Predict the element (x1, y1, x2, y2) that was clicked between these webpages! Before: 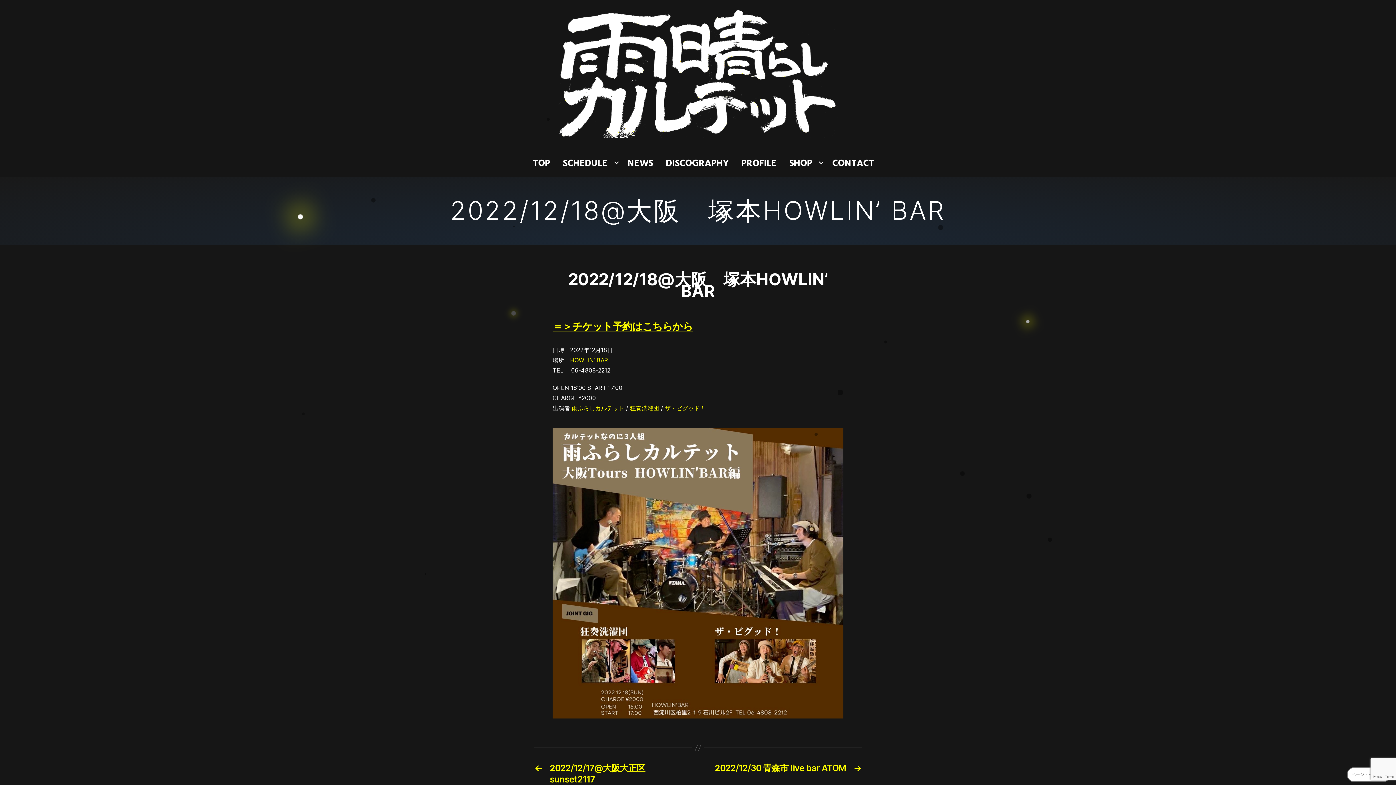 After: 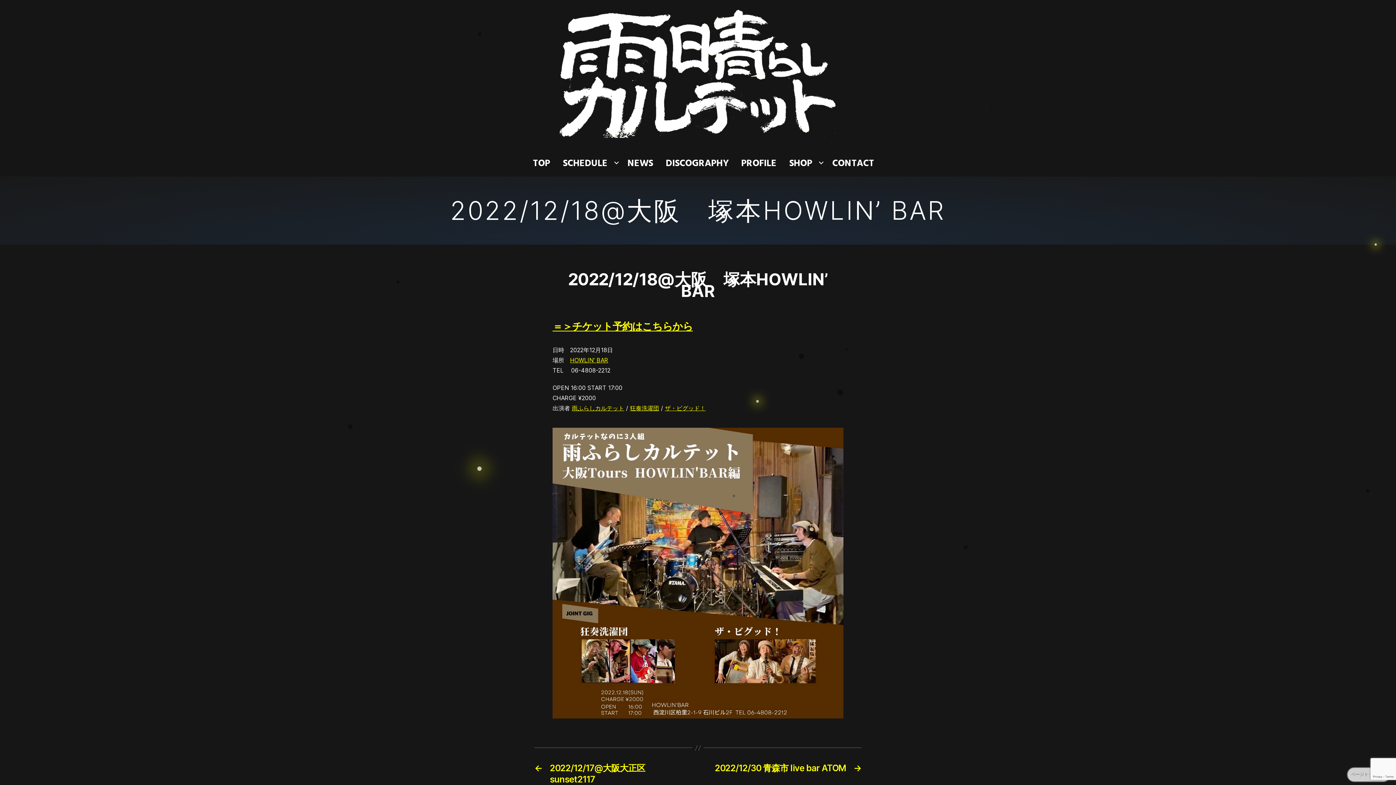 Action: label: ページトップへ ↑ bbox: (1347, 767, 1390, 782)